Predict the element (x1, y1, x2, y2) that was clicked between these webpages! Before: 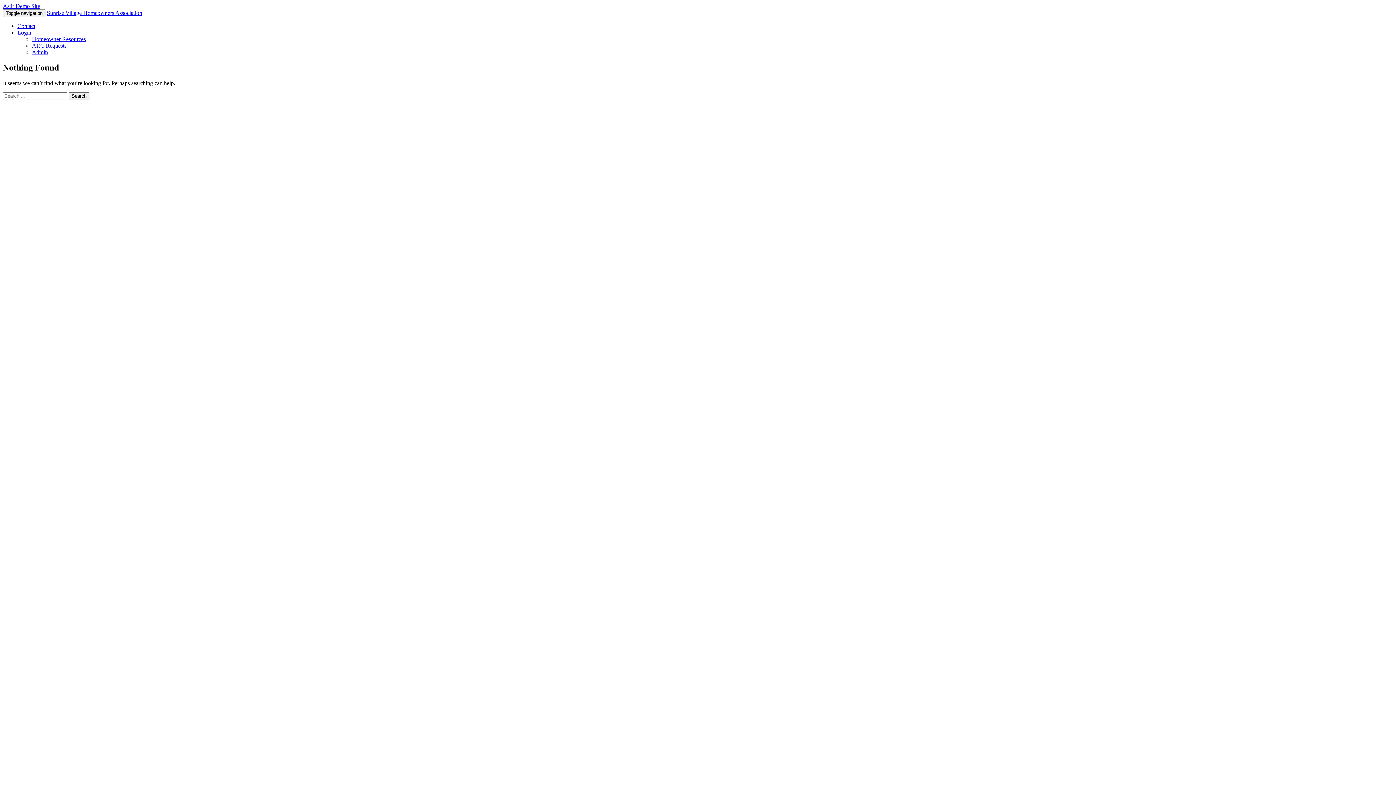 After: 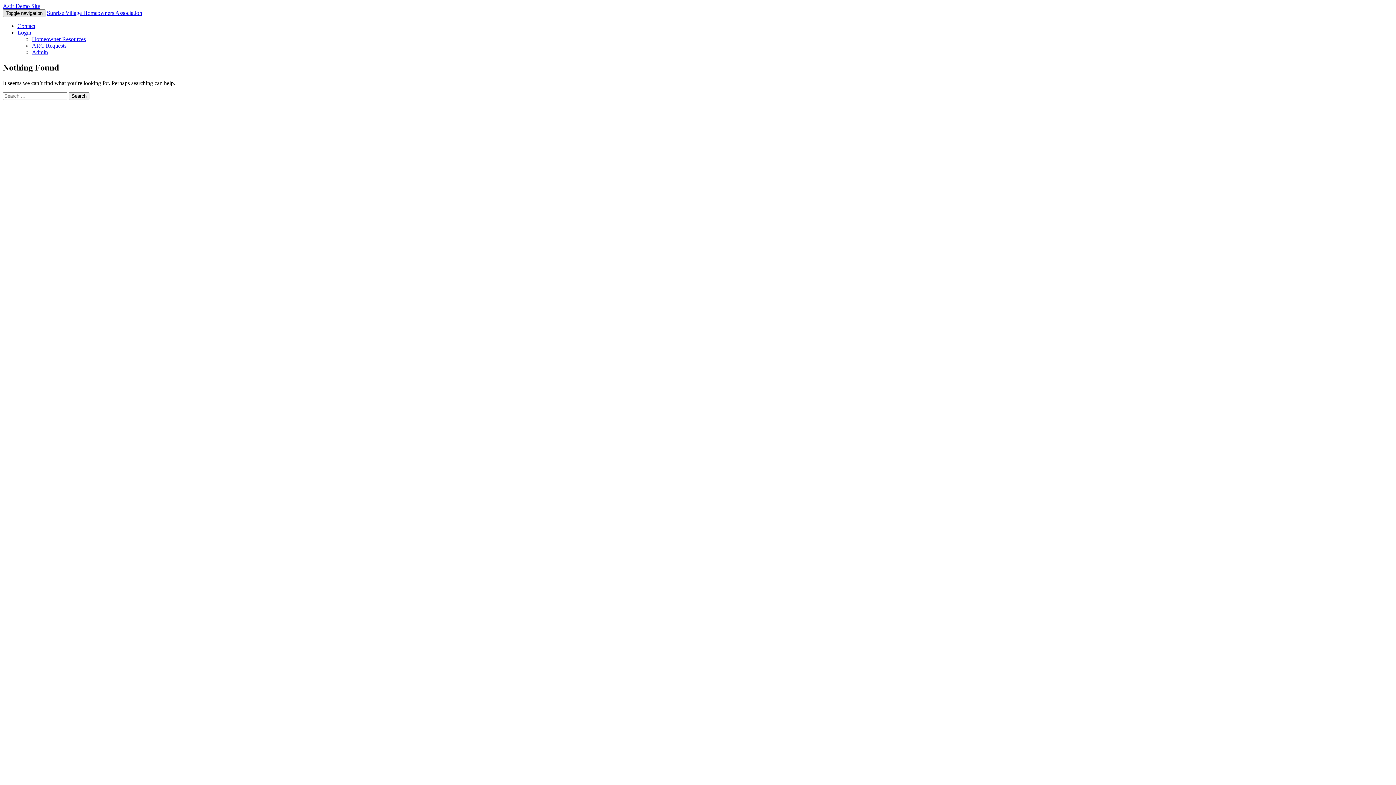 Action: label: Toggle navigation bbox: (2, 9, 45, 17)